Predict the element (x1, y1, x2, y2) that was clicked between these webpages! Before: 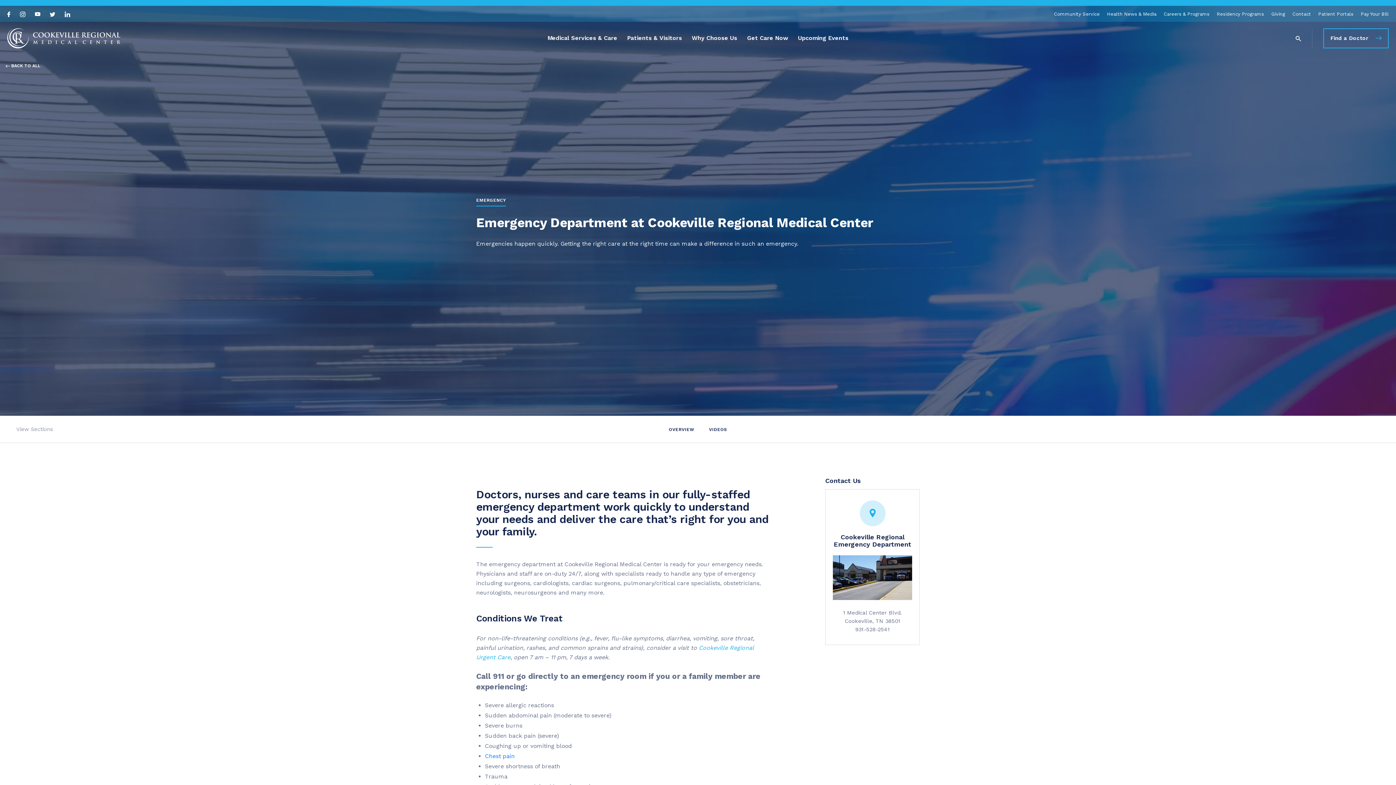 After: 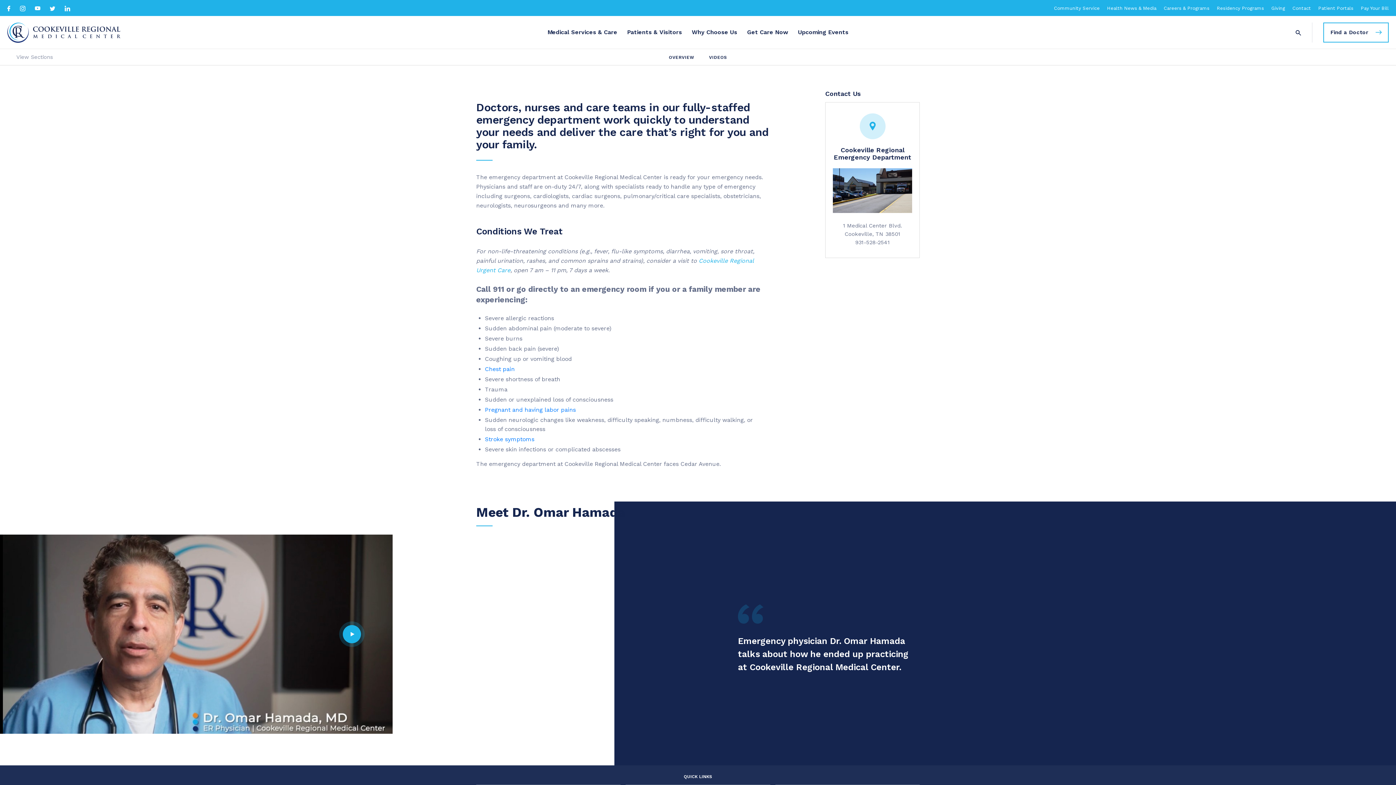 Action: bbox: (669, 427, 696, 432) label: OVERVIEW 